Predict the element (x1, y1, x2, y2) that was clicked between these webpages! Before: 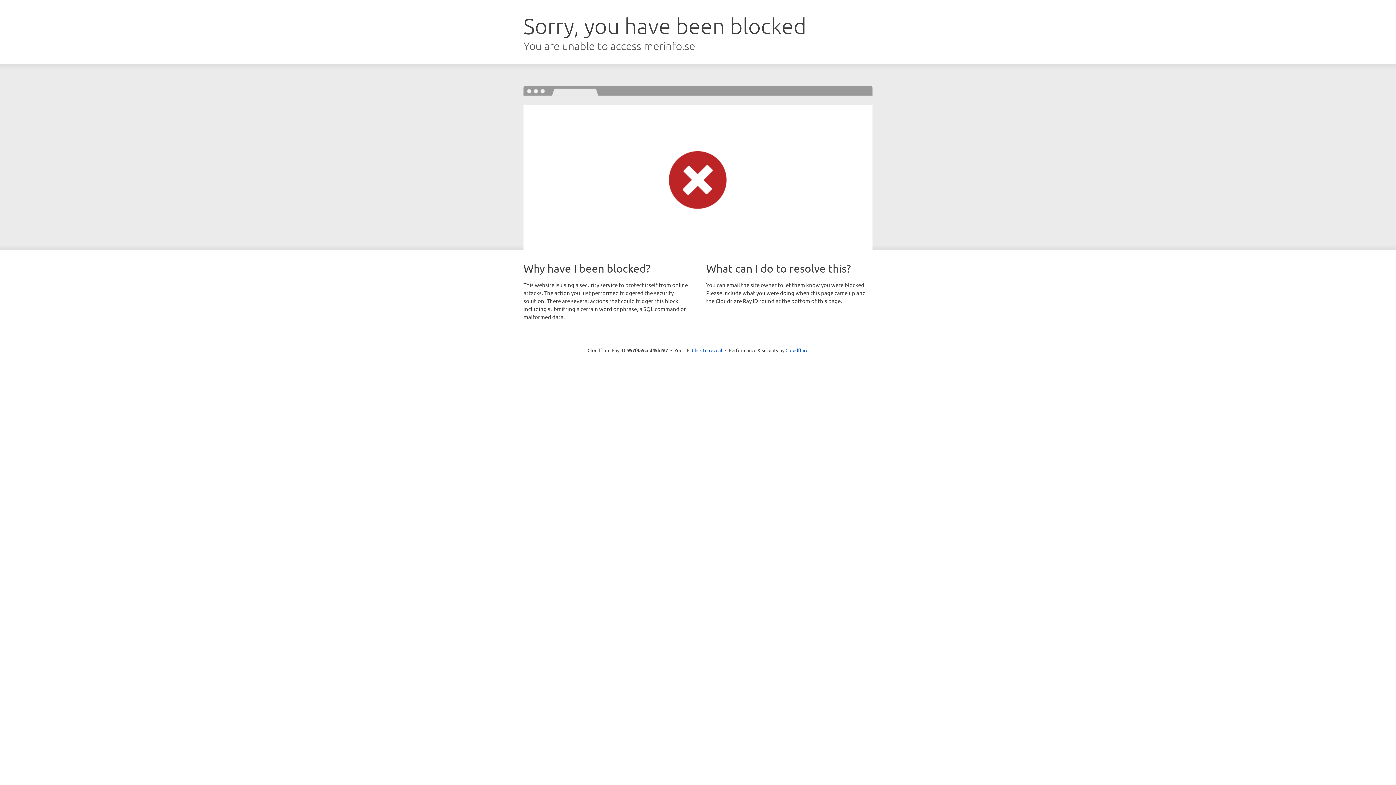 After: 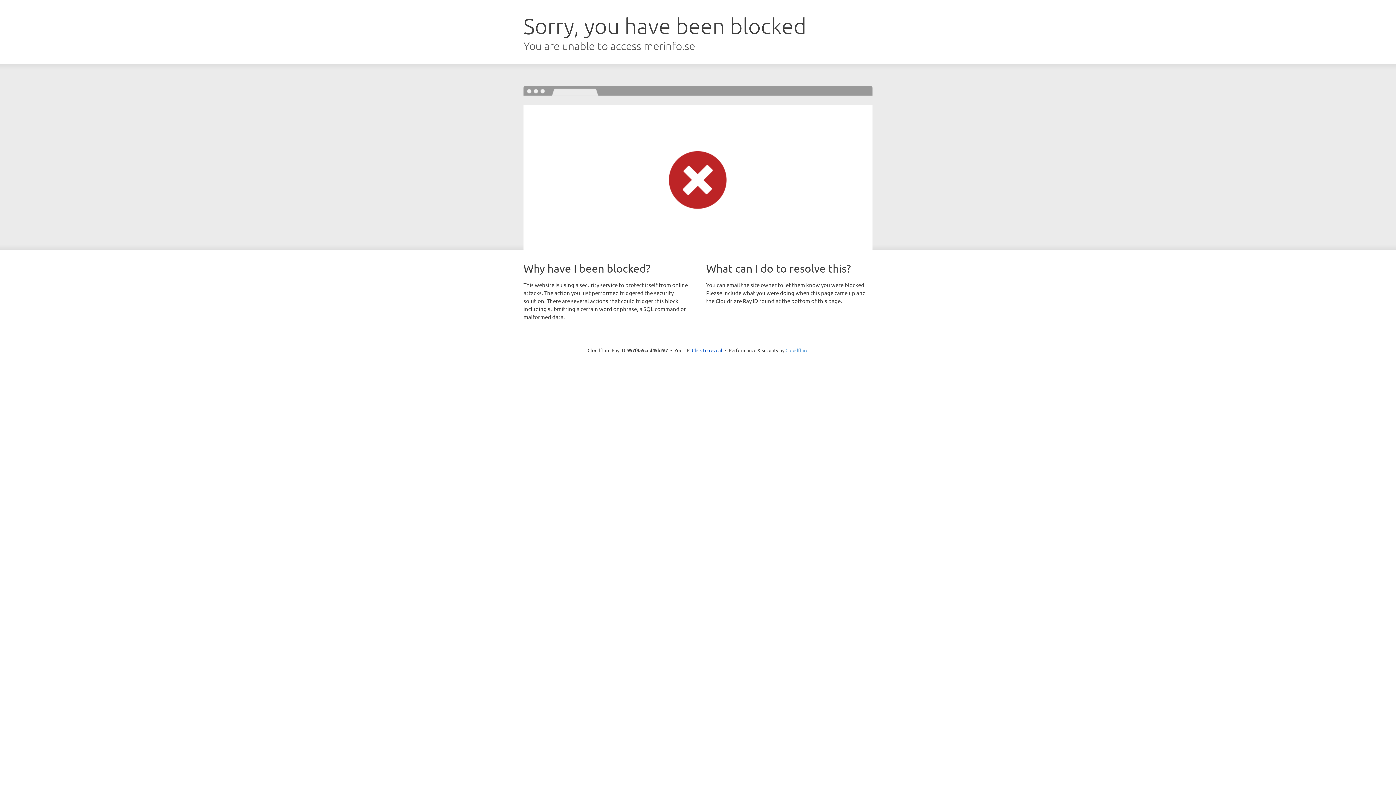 Action: label: Cloudflare bbox: (785, 347, 808, 353)